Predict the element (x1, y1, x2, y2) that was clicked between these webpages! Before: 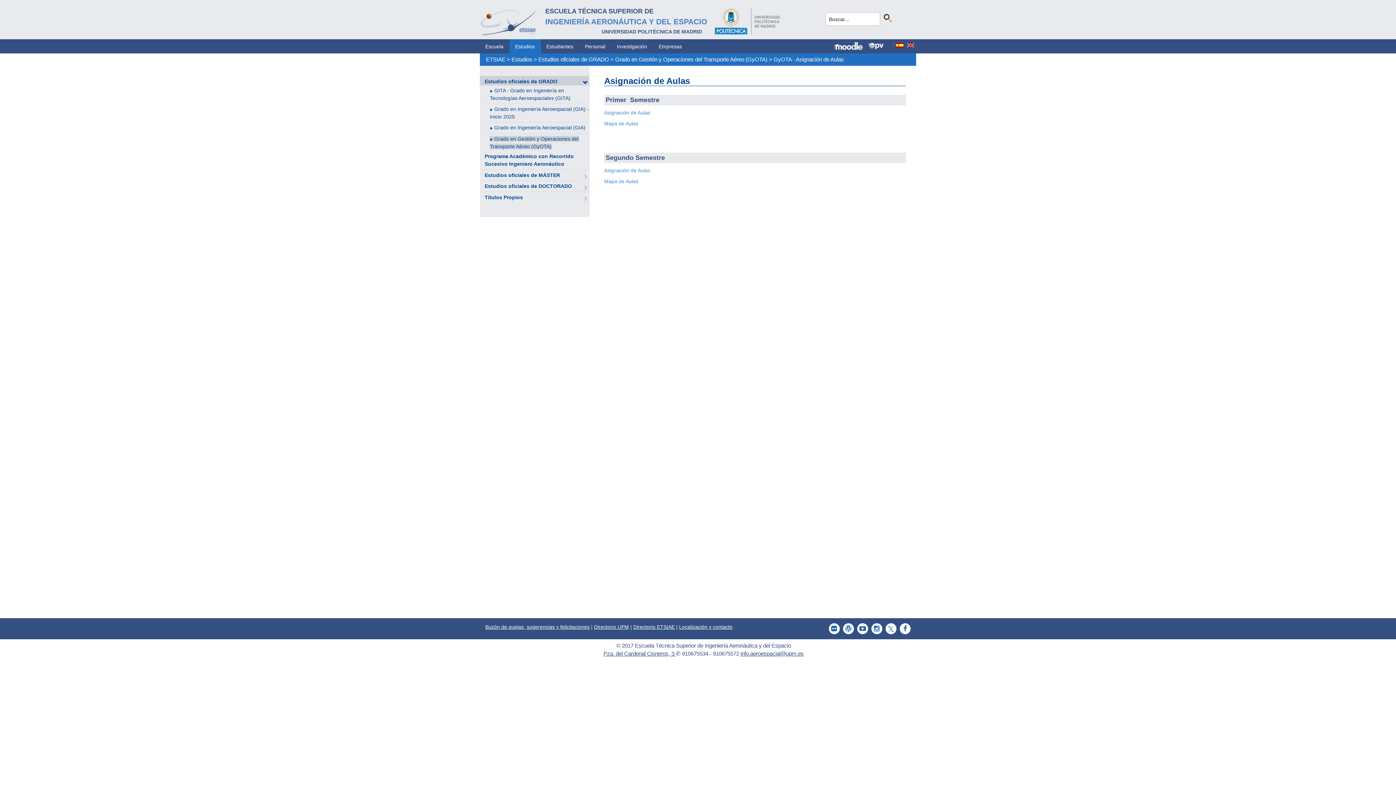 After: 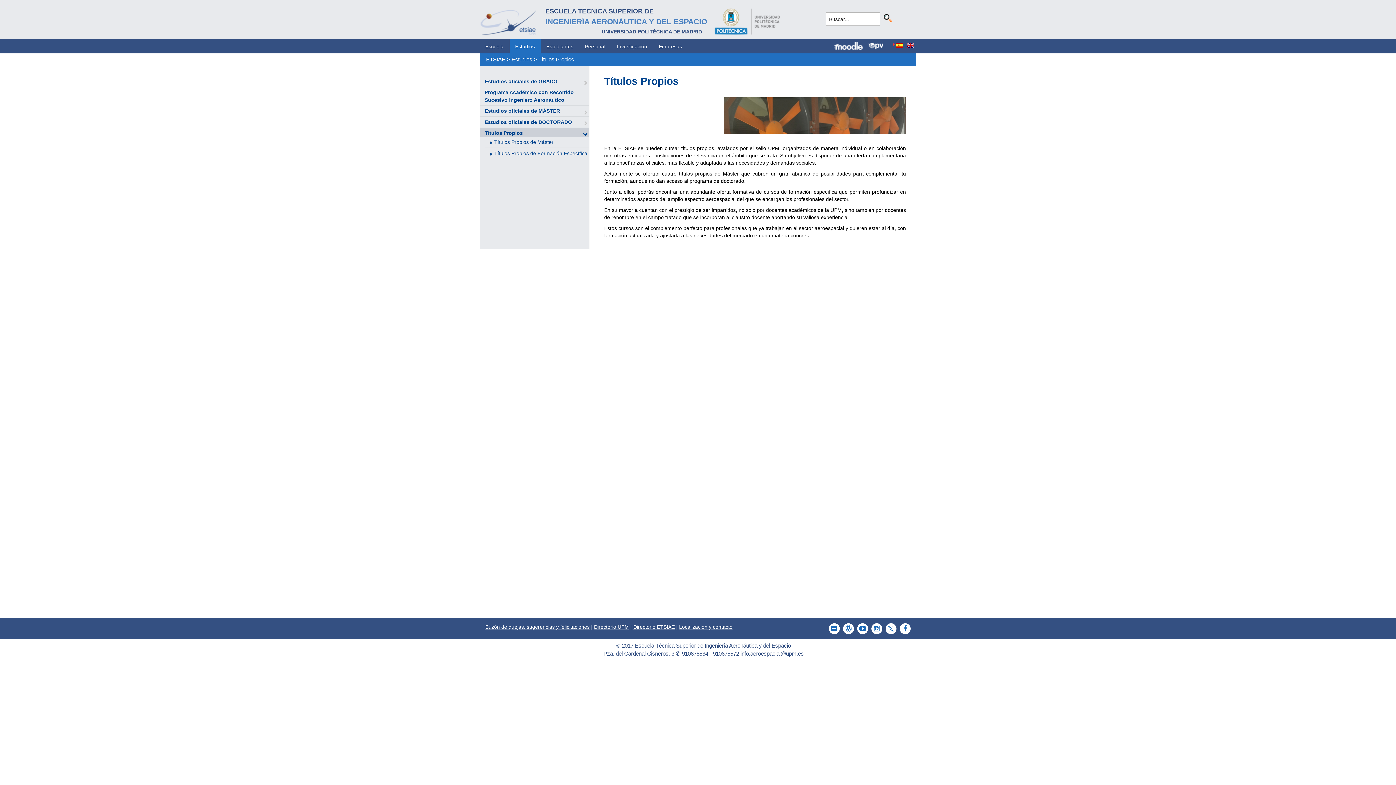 Action: bbox: (484, 194, 523, 200) label: Títulos Propios